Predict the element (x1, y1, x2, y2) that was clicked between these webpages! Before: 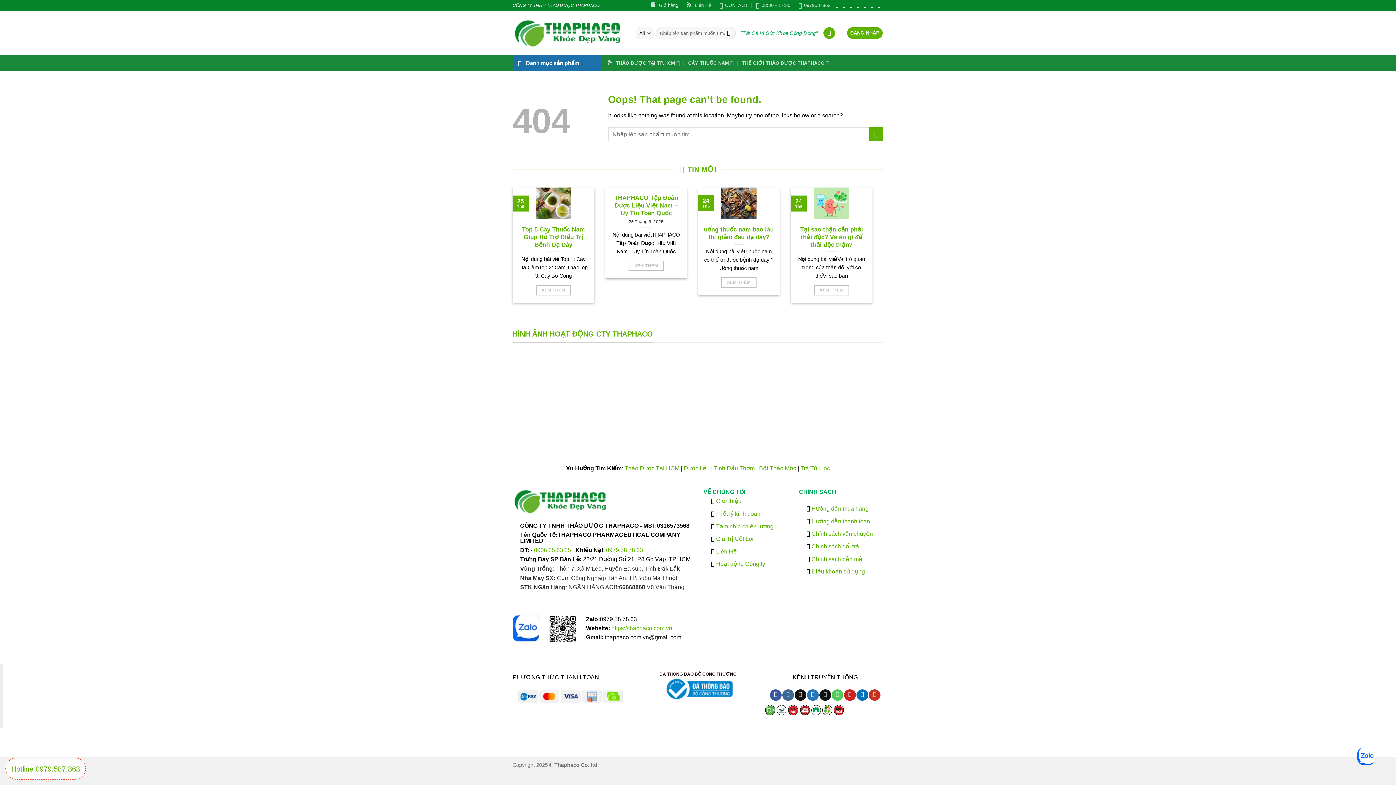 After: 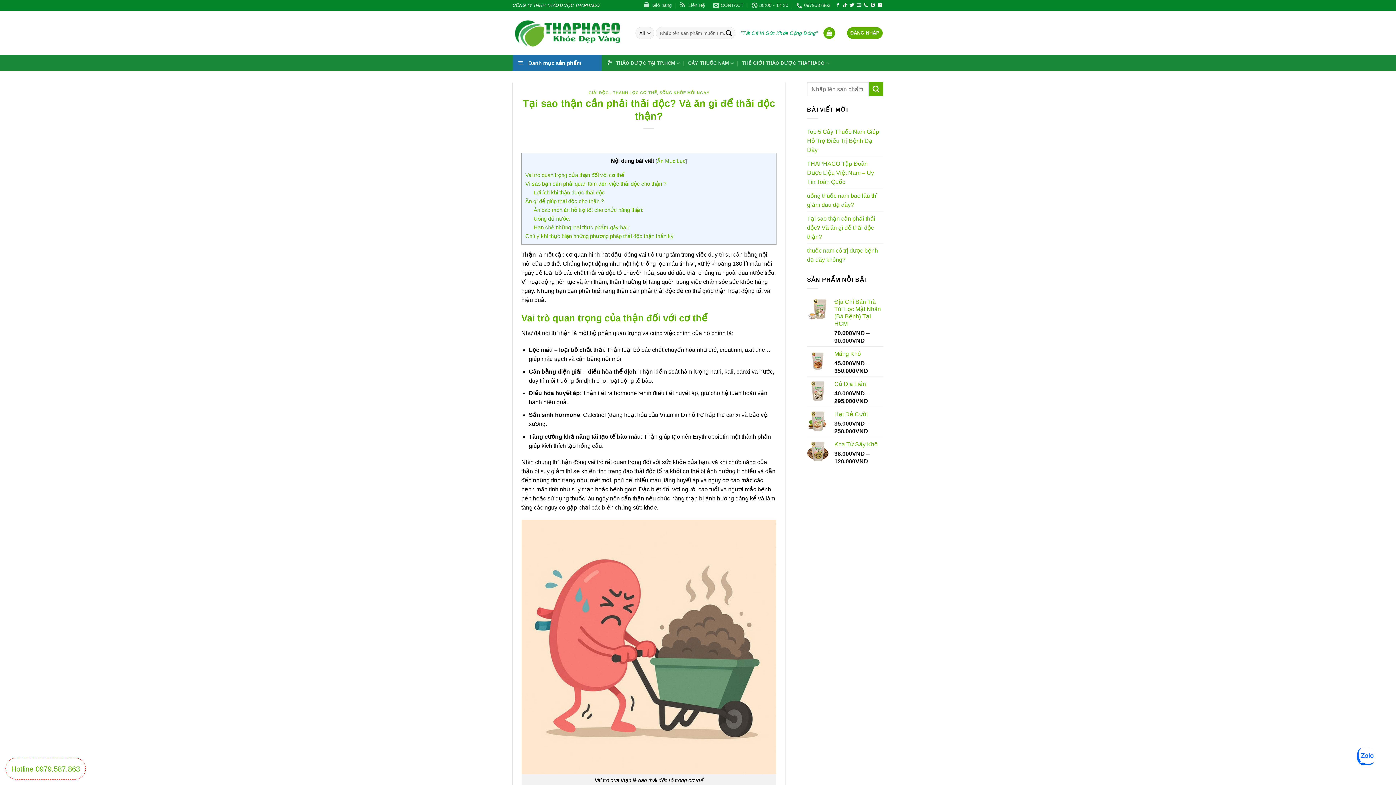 Action: bbox: (814, 284, 849, 295) label: XEM THÊM